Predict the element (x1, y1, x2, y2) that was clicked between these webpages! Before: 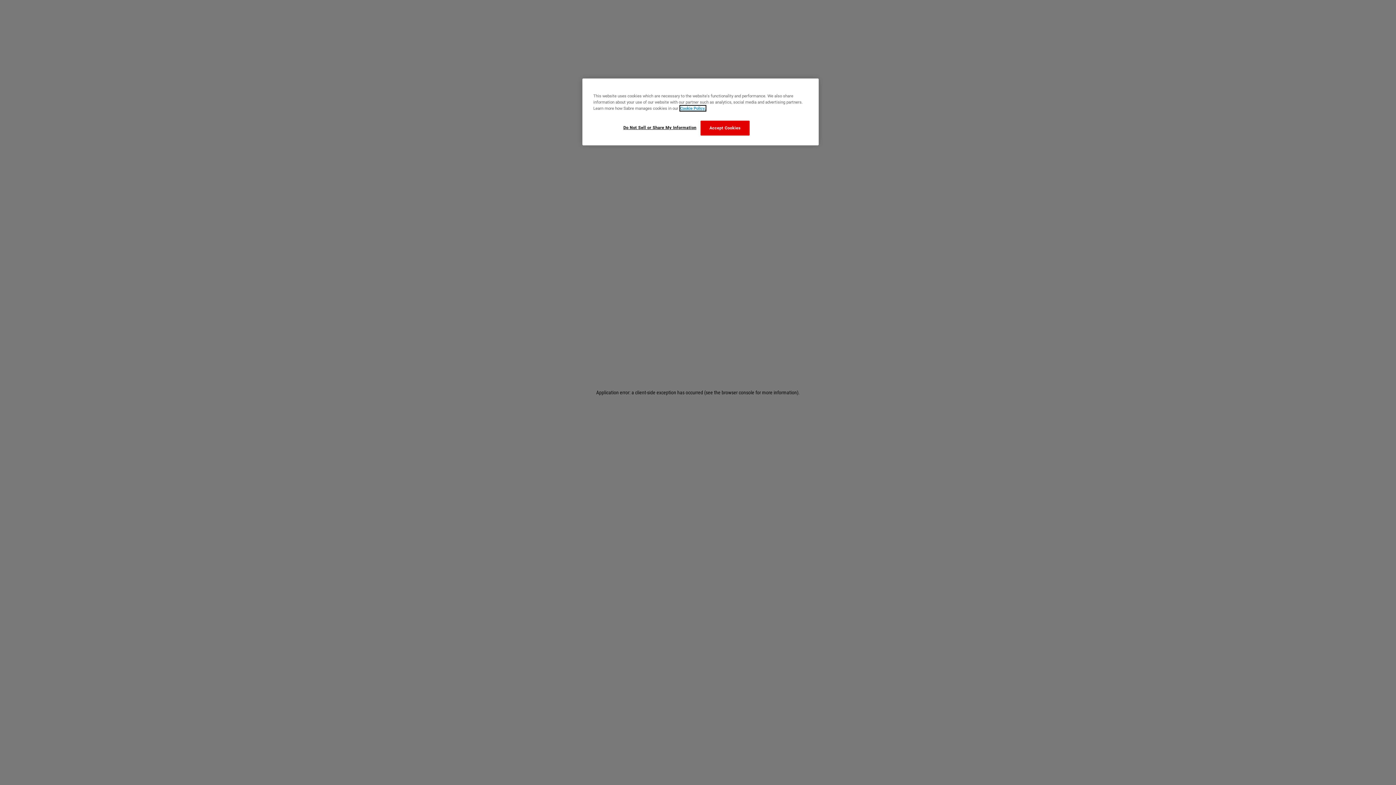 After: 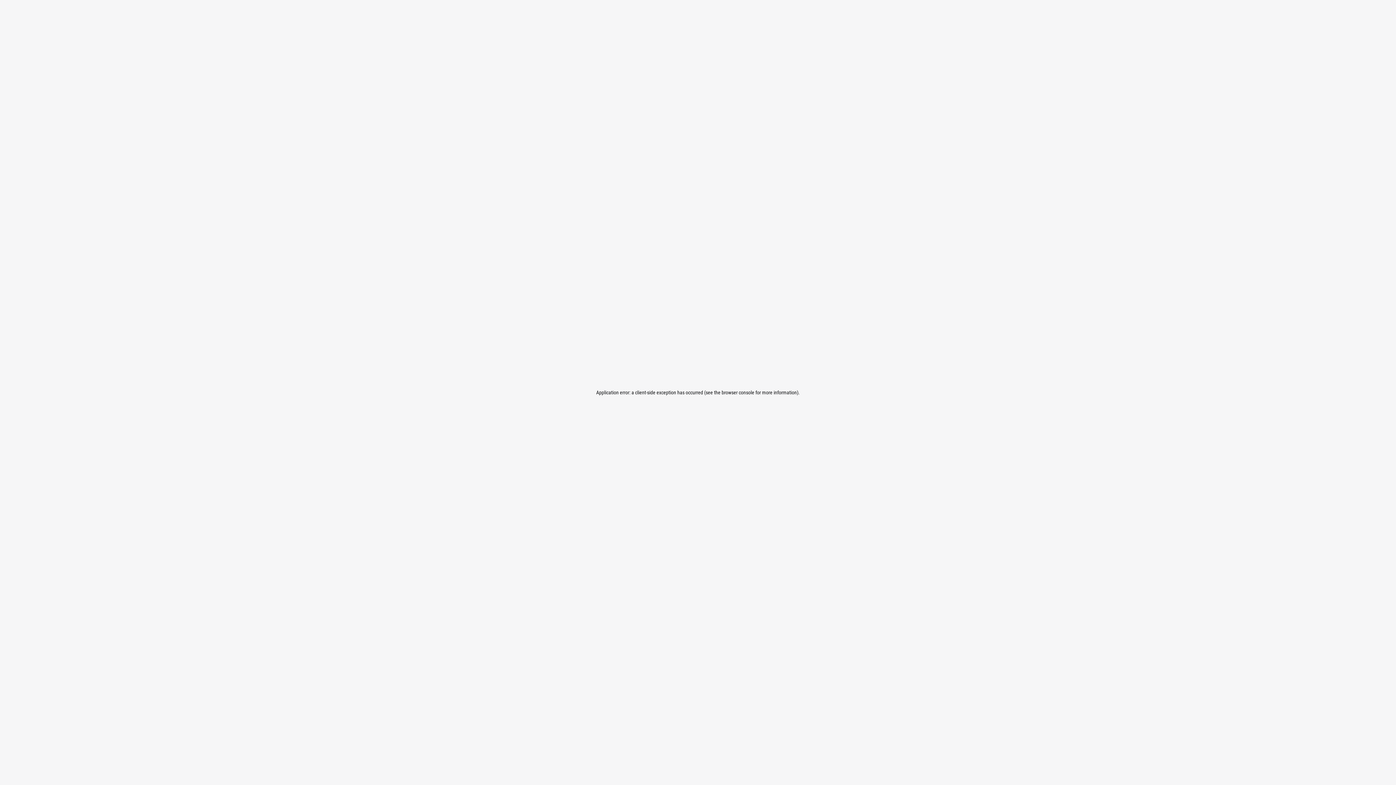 Action: bbox: (700, 120, 749, 135) label: Accept Cookies